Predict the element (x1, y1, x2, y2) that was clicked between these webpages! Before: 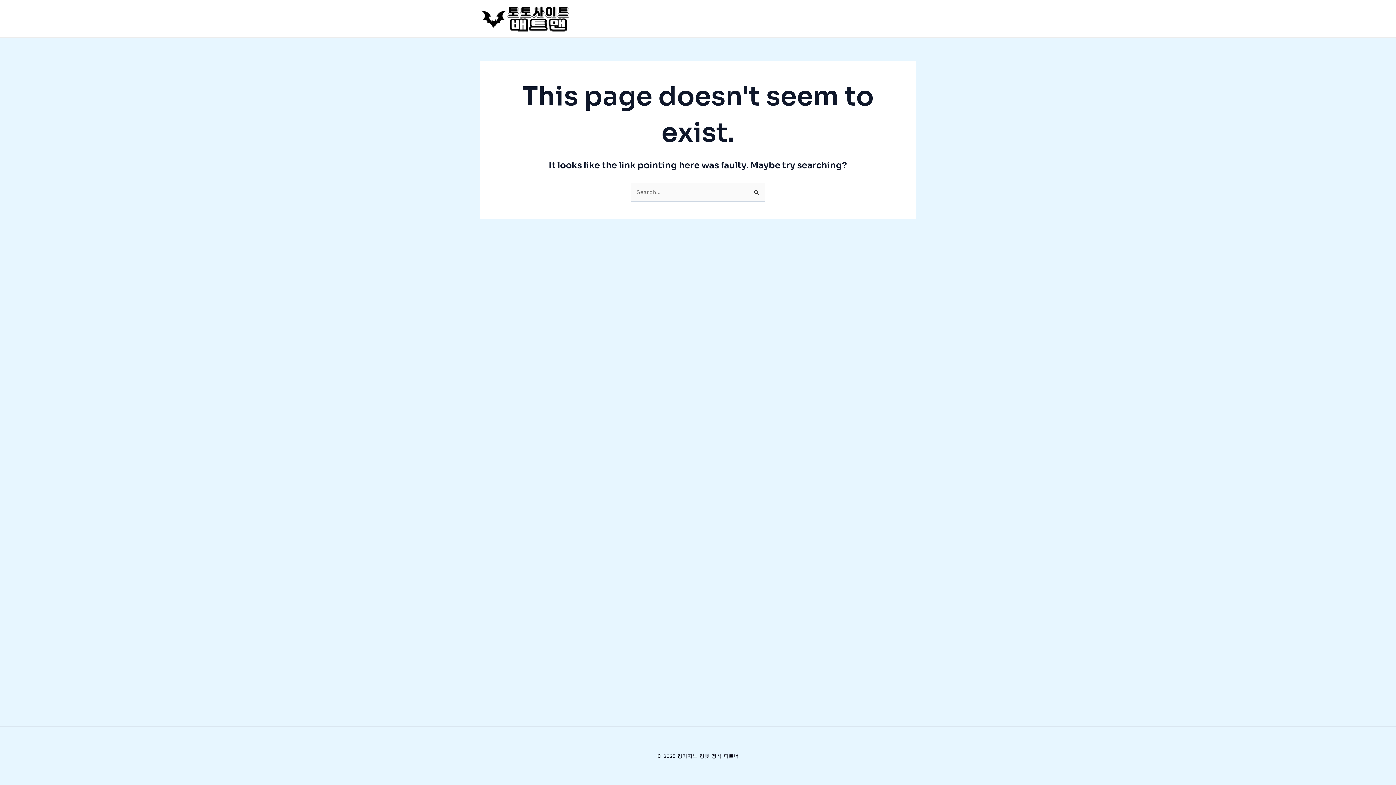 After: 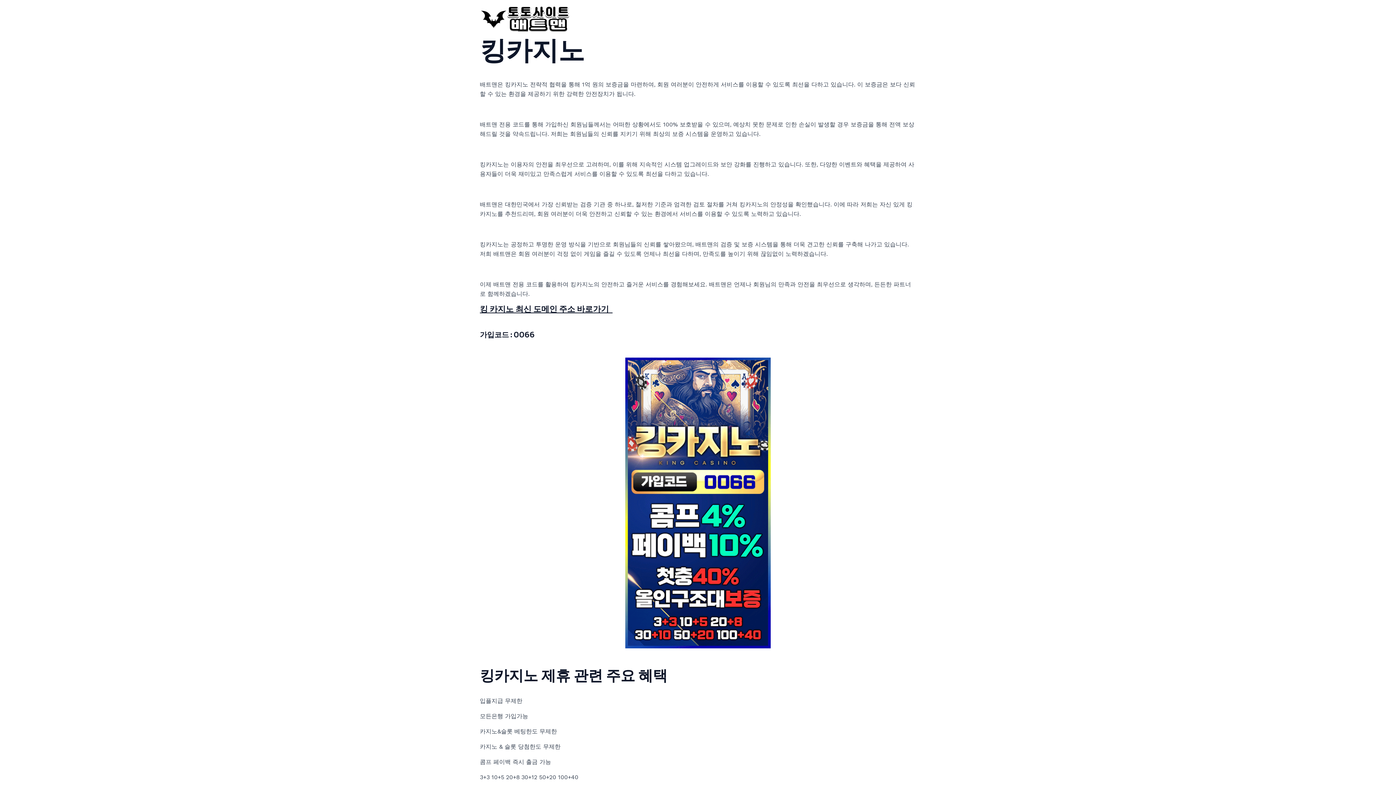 Action: bbox: (480, 14, 570, 21)